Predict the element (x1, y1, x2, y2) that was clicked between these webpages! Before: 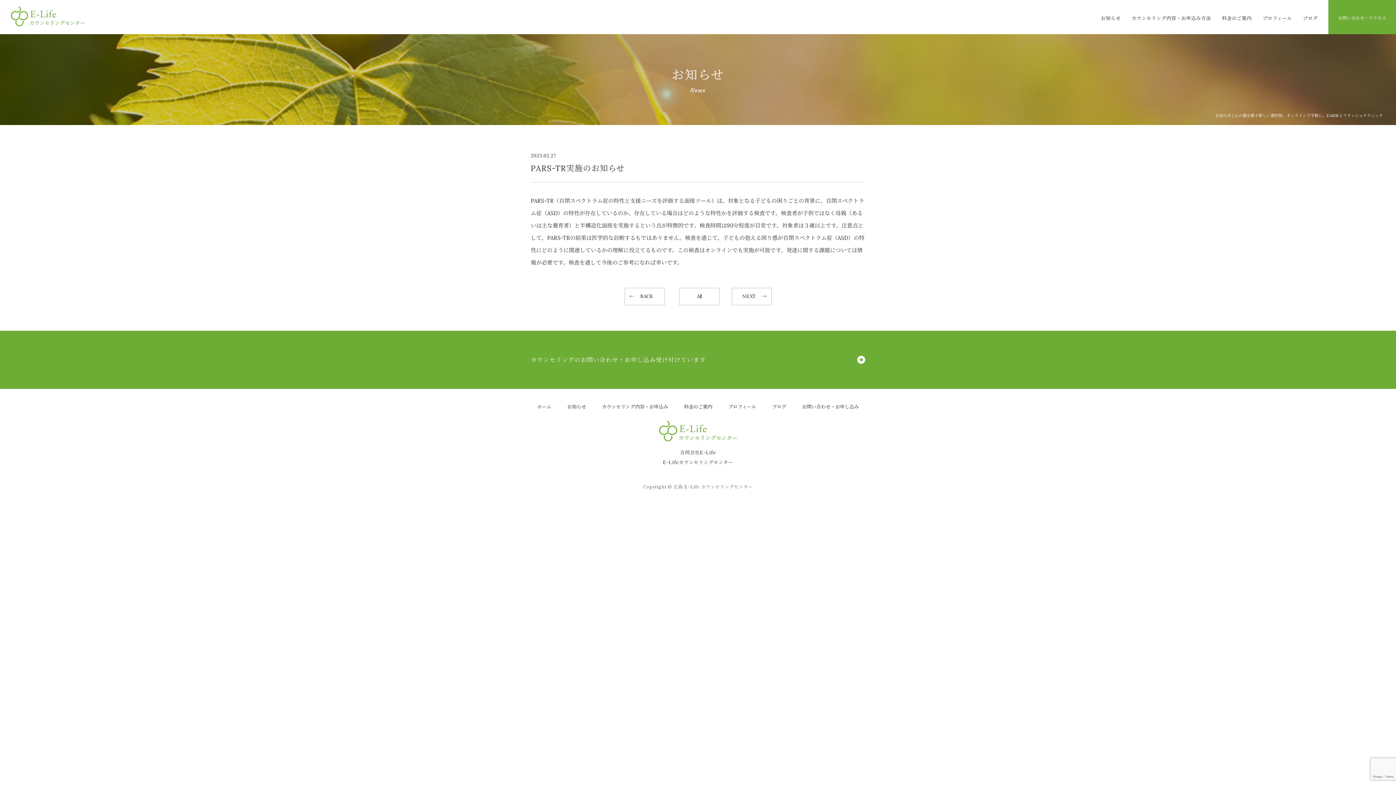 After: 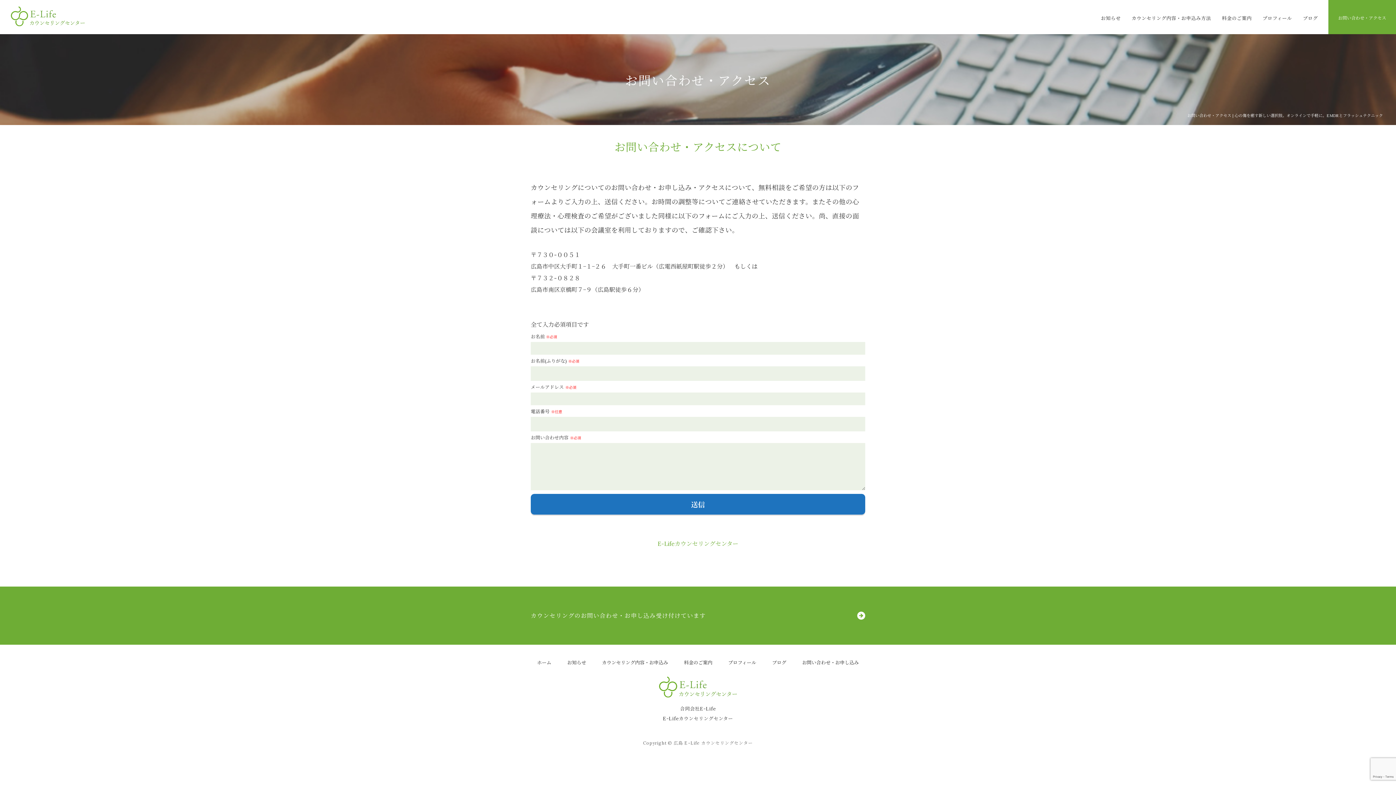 Action: bbox: (802, 402, 859, 411) label: お問い合わせ・お申し込み